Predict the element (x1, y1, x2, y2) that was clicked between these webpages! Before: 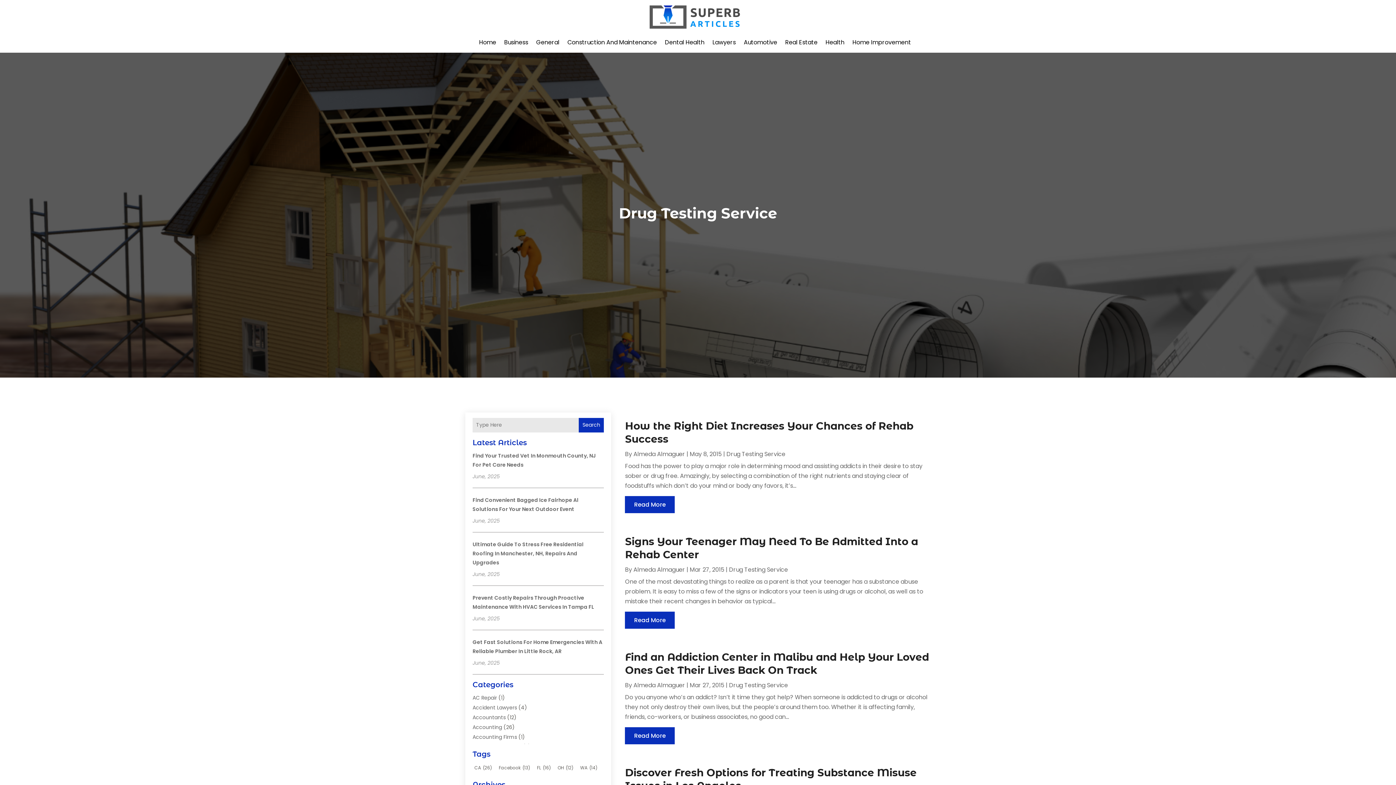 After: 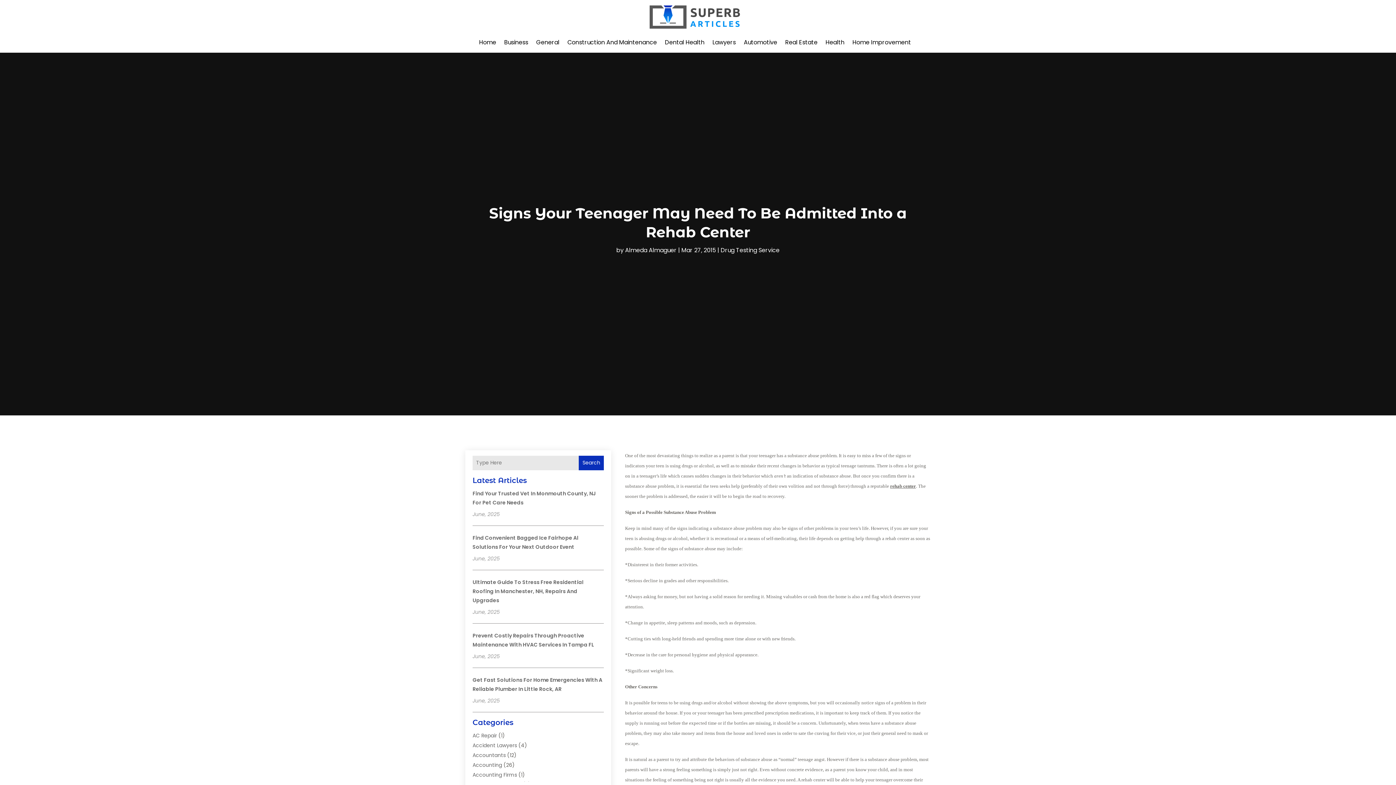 Action: label: Read More bbox: (625, 611, 675, 629)